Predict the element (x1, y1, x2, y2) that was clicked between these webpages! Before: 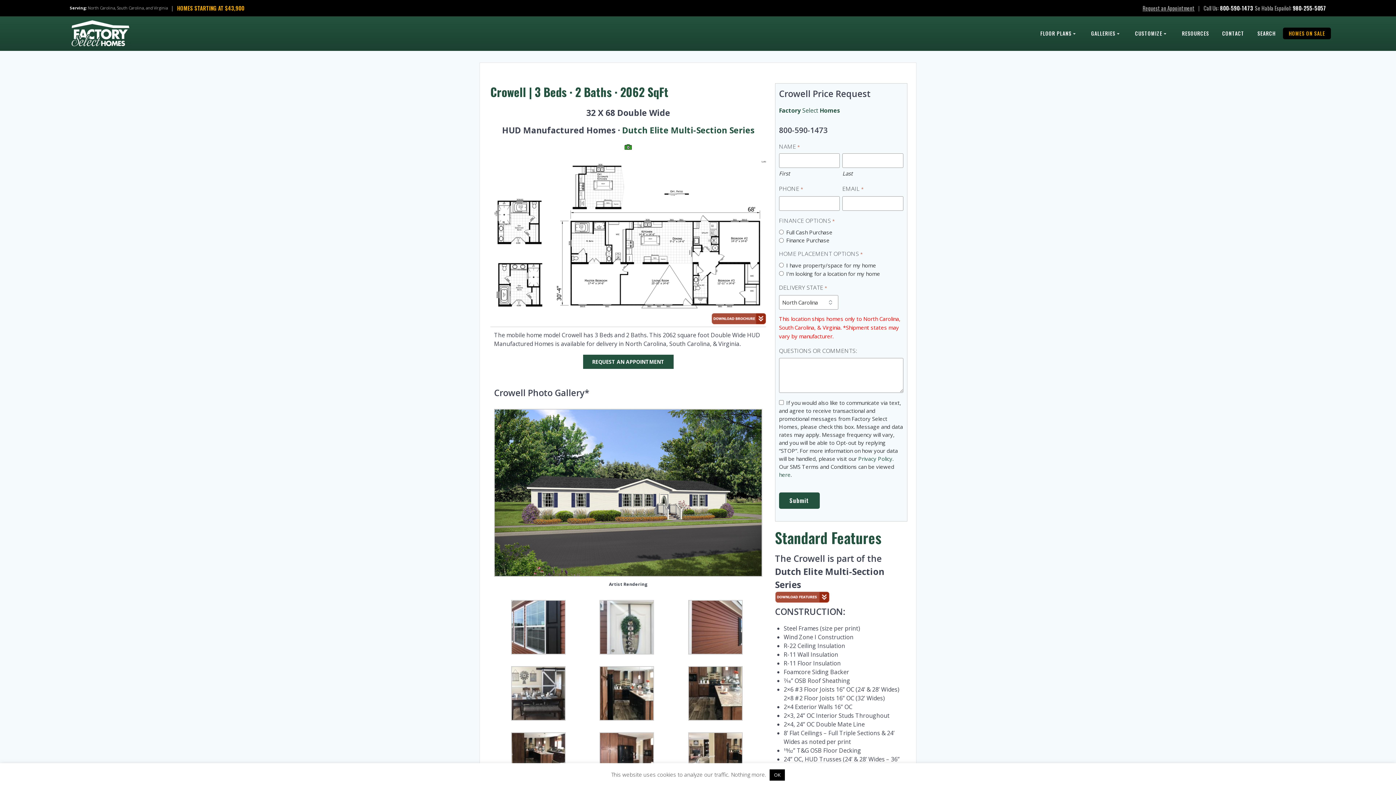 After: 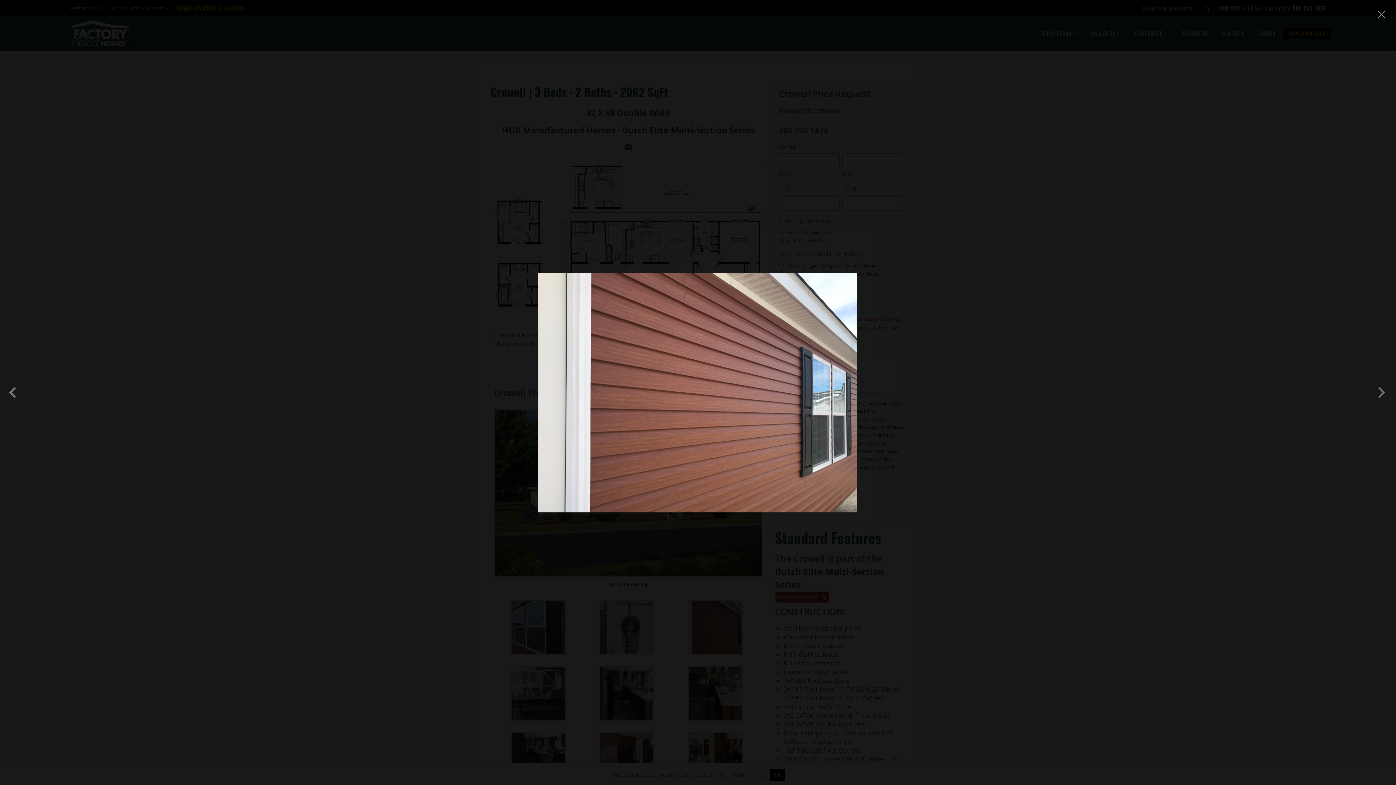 Action: bbox: (688, 648, 742, 656)